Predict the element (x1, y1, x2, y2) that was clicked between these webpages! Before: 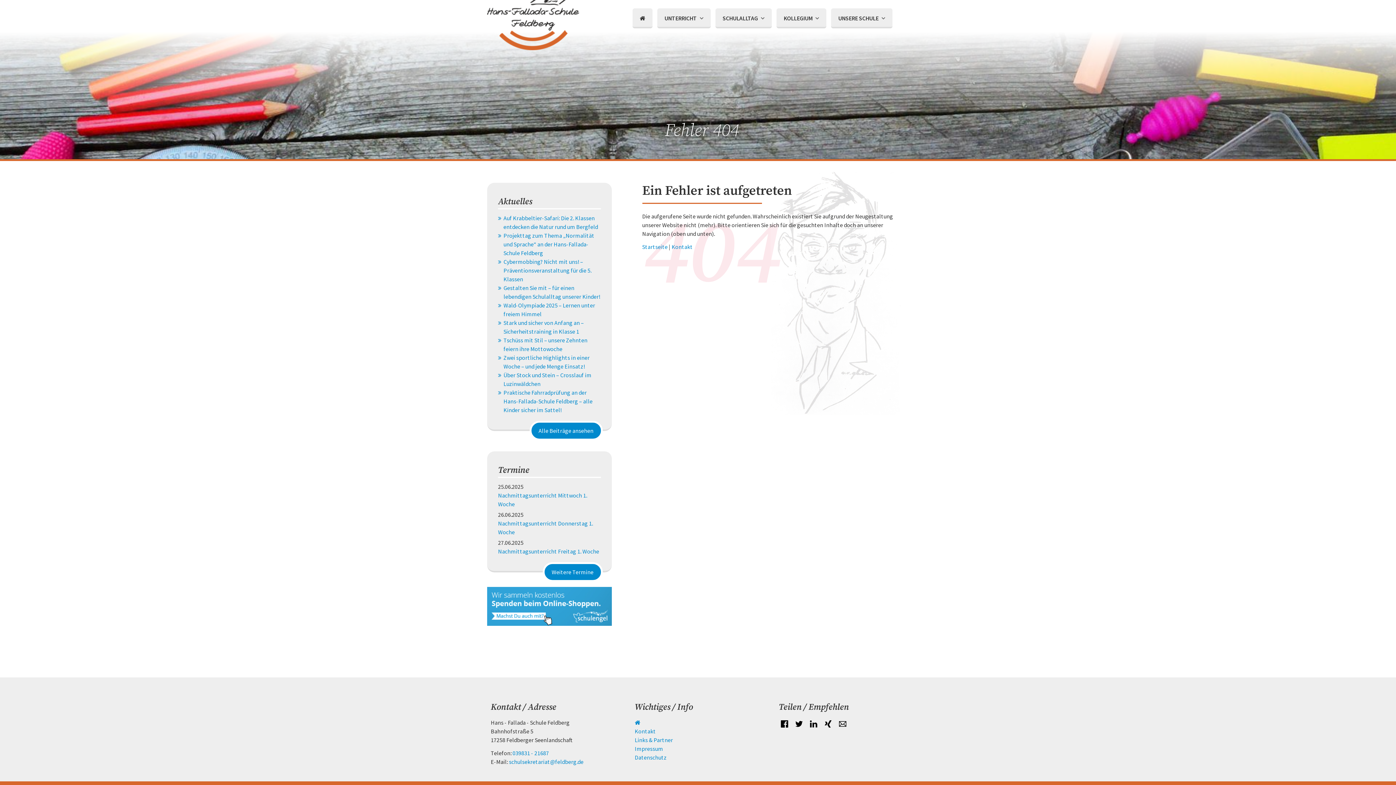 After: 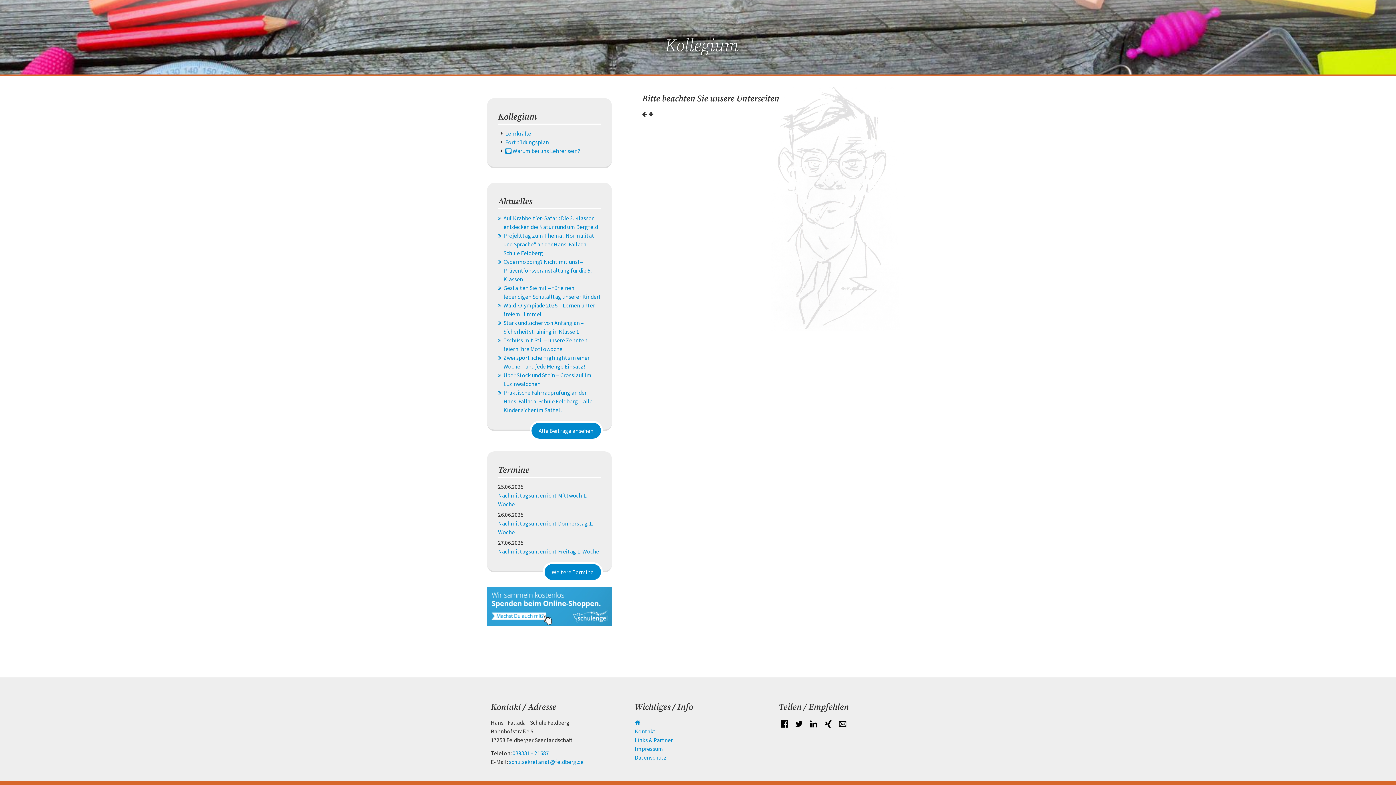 Action: bbox: (776, 8, 826, 28) label: KOLLEGIUM